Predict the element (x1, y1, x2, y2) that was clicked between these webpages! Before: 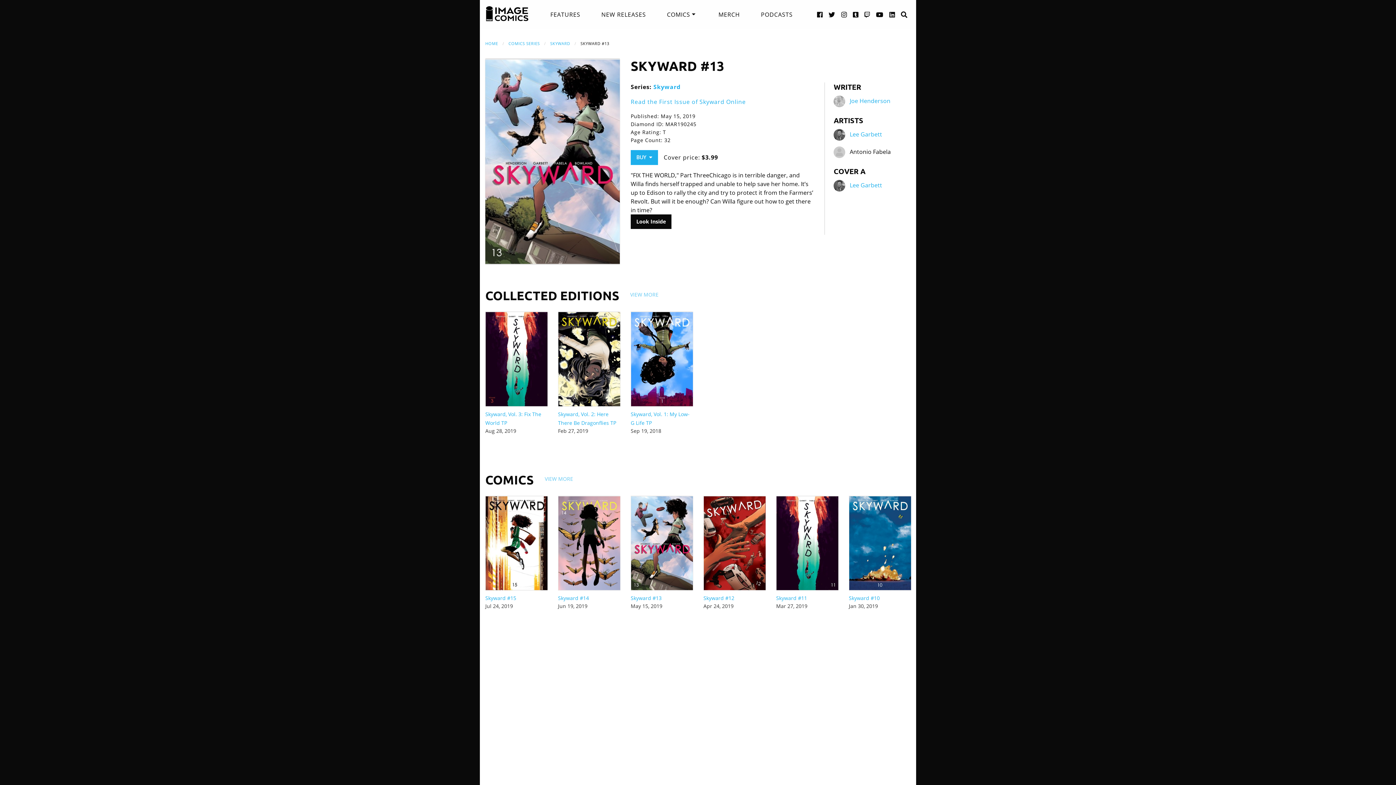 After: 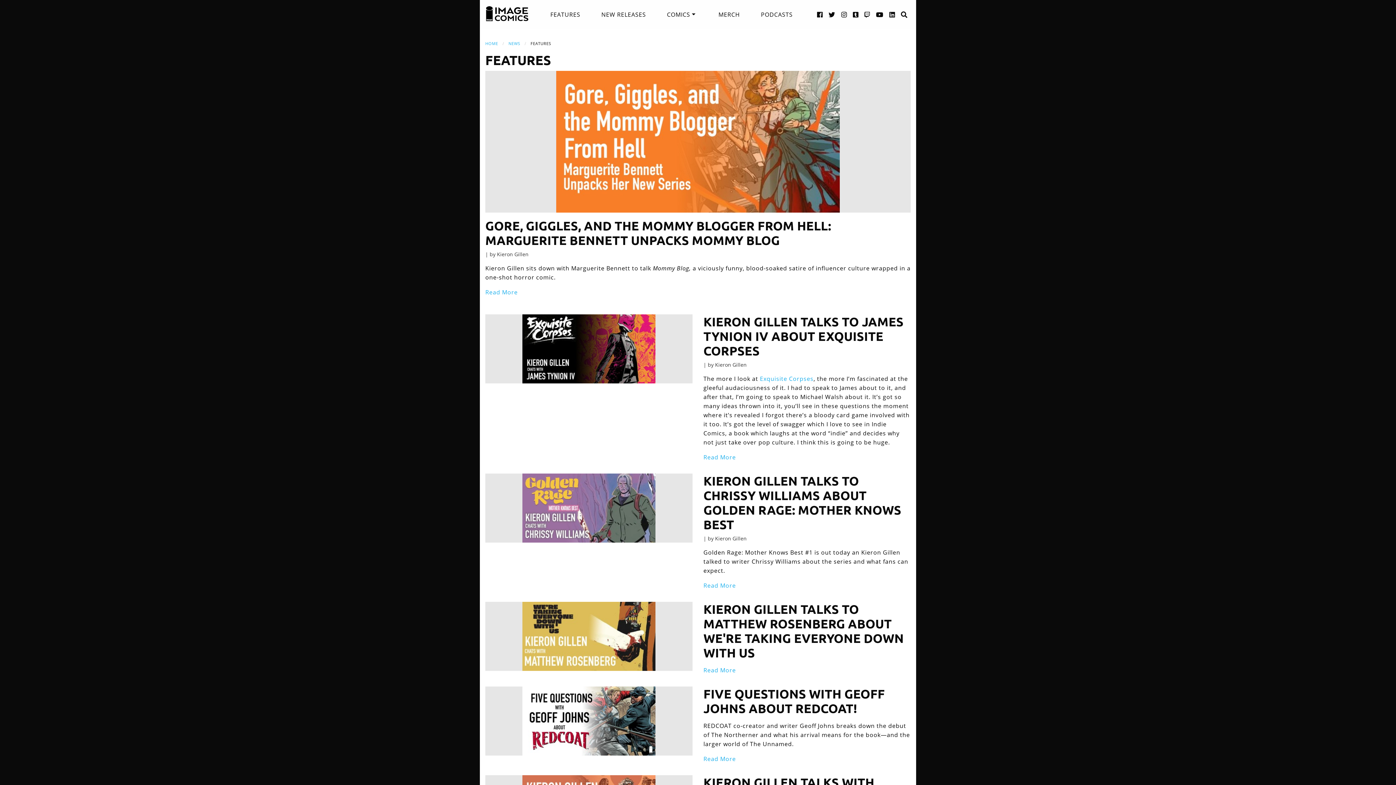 Action: bbox: (550, 5, 580, 23) label: FEATURES